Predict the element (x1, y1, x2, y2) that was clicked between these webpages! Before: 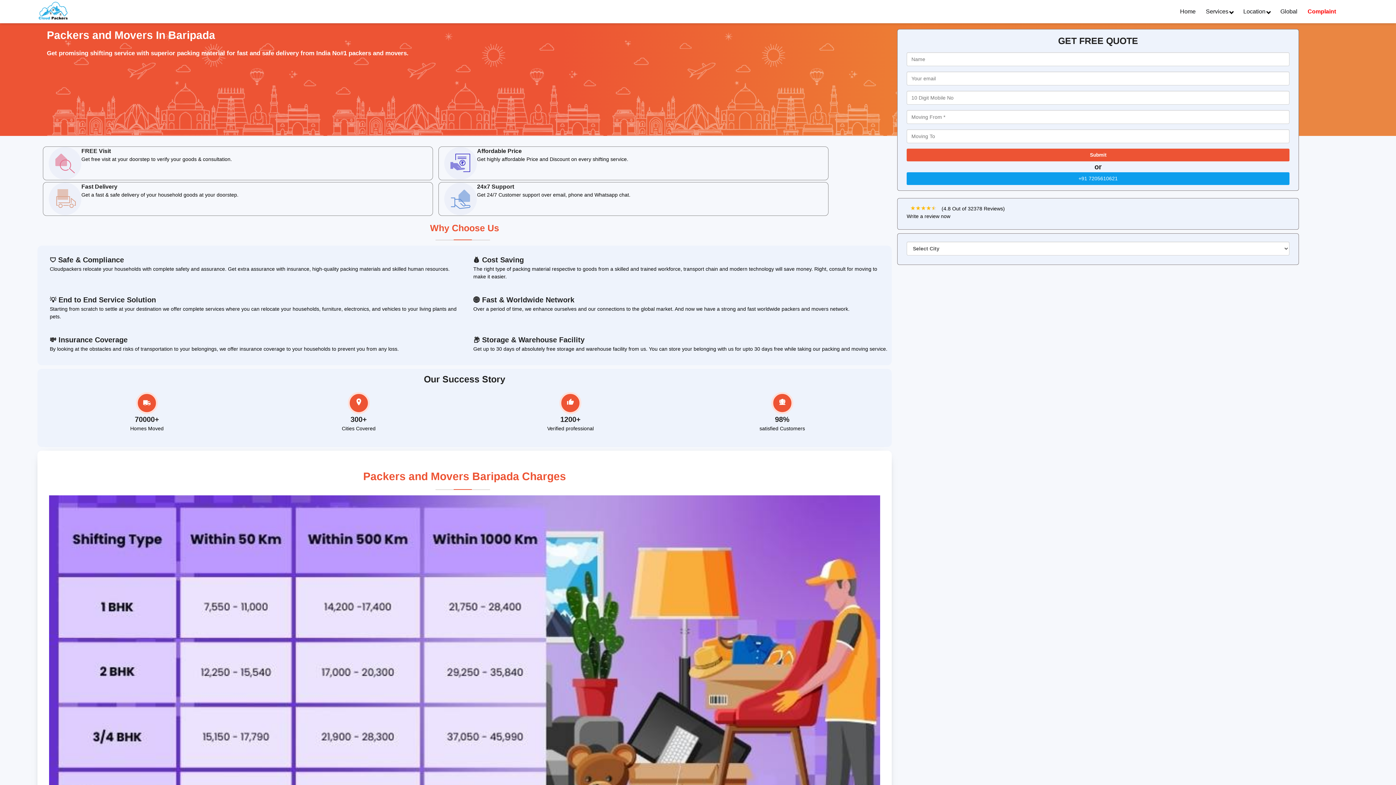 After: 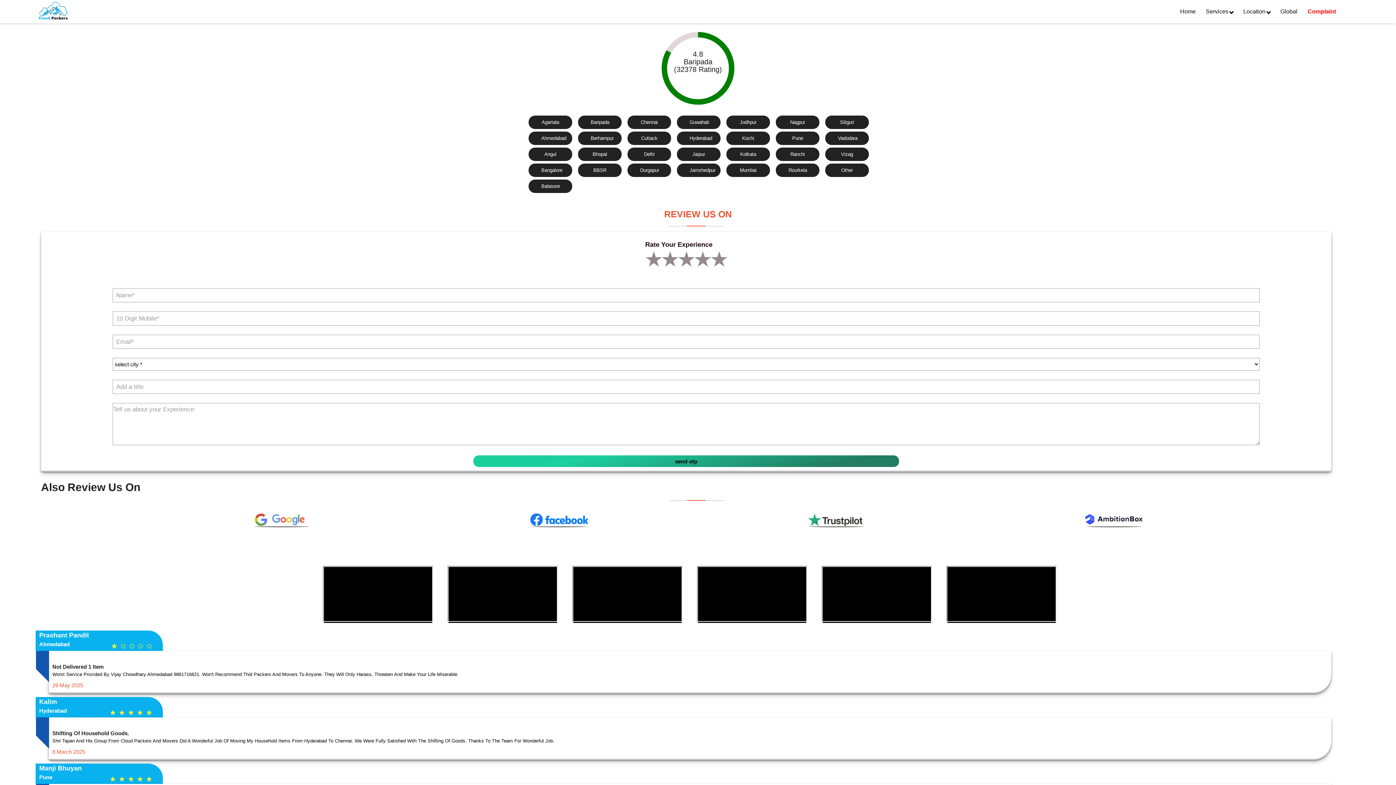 Action: bbox: (897, 198, 1299, 229) label:  (4.8 Out of 32378 Reviews)

Write a review now